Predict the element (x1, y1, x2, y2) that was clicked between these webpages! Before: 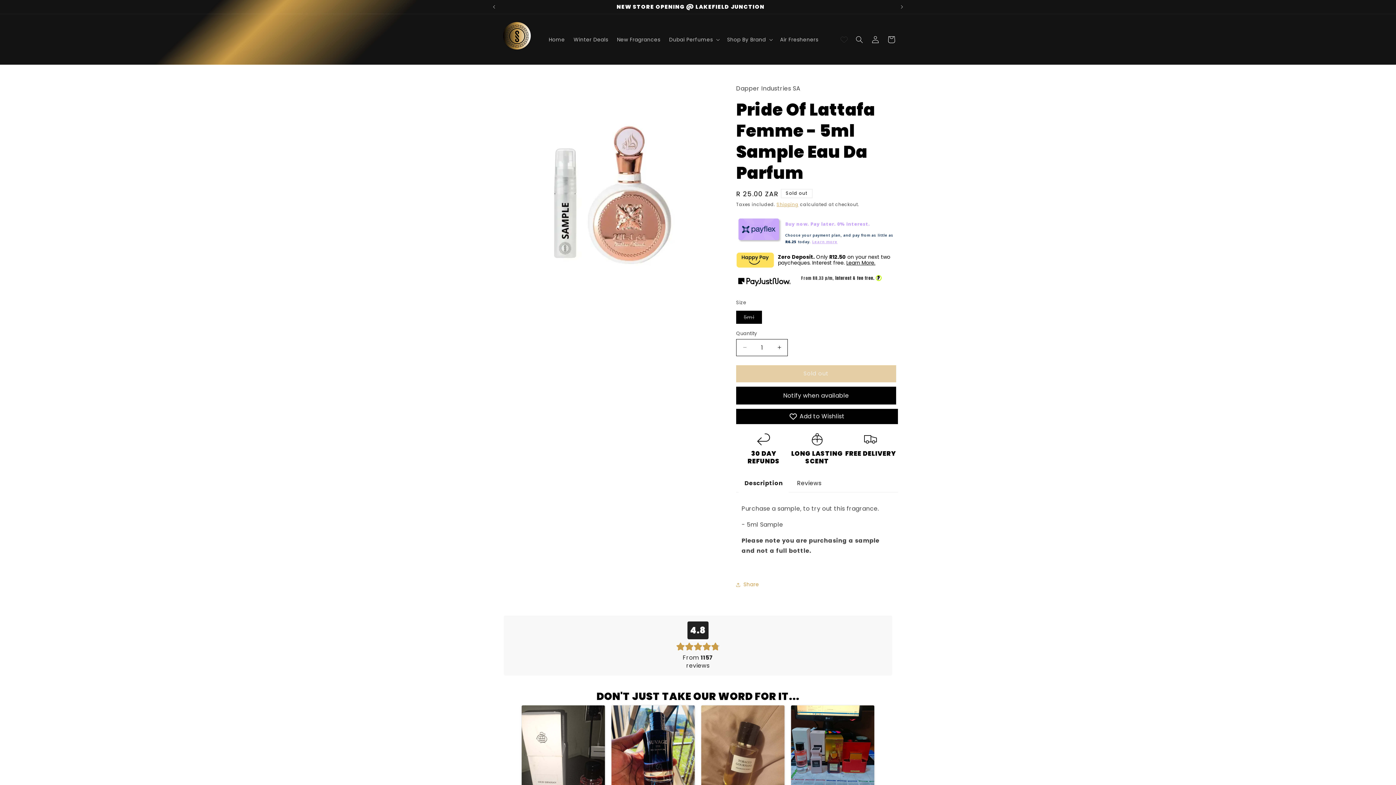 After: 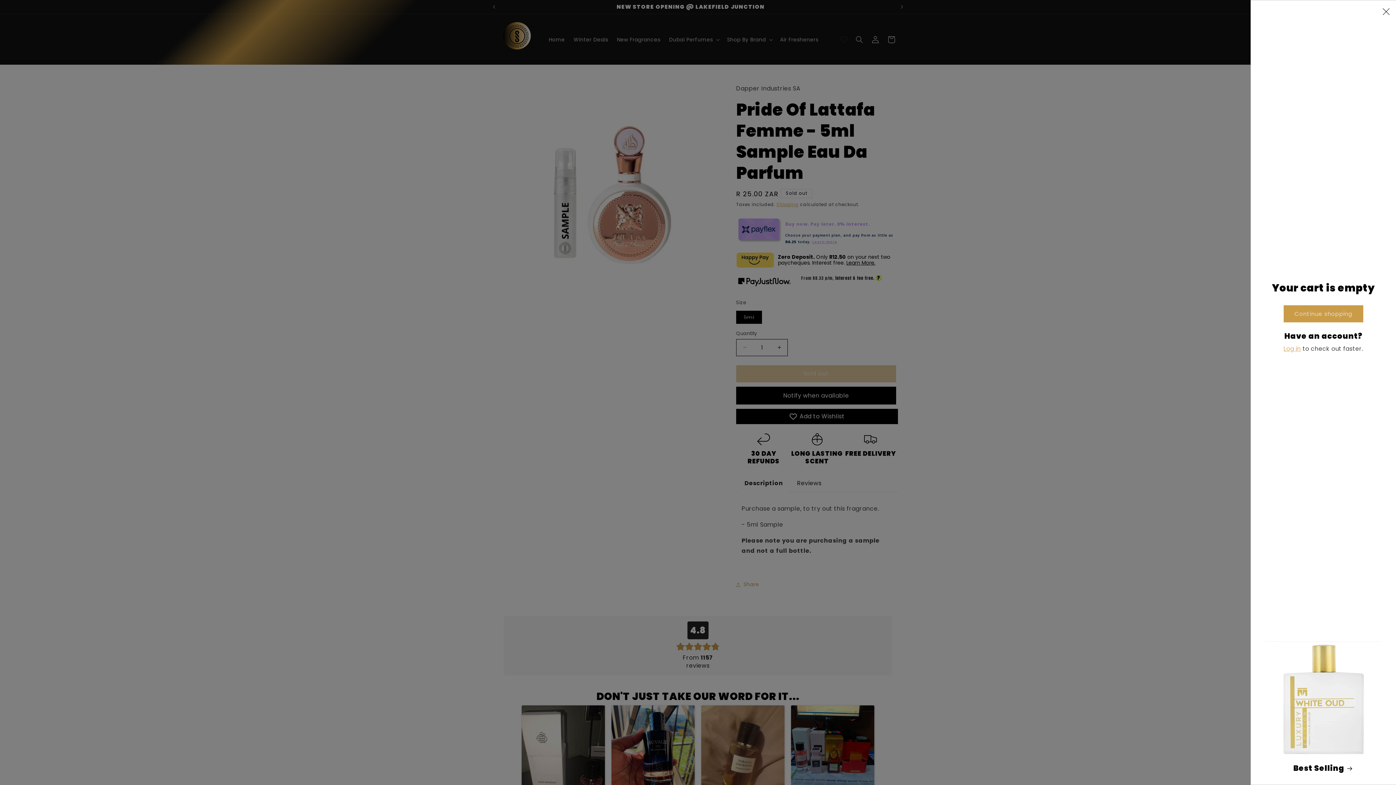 Action: label: Cart bbox: (883, 31, 899, 47)